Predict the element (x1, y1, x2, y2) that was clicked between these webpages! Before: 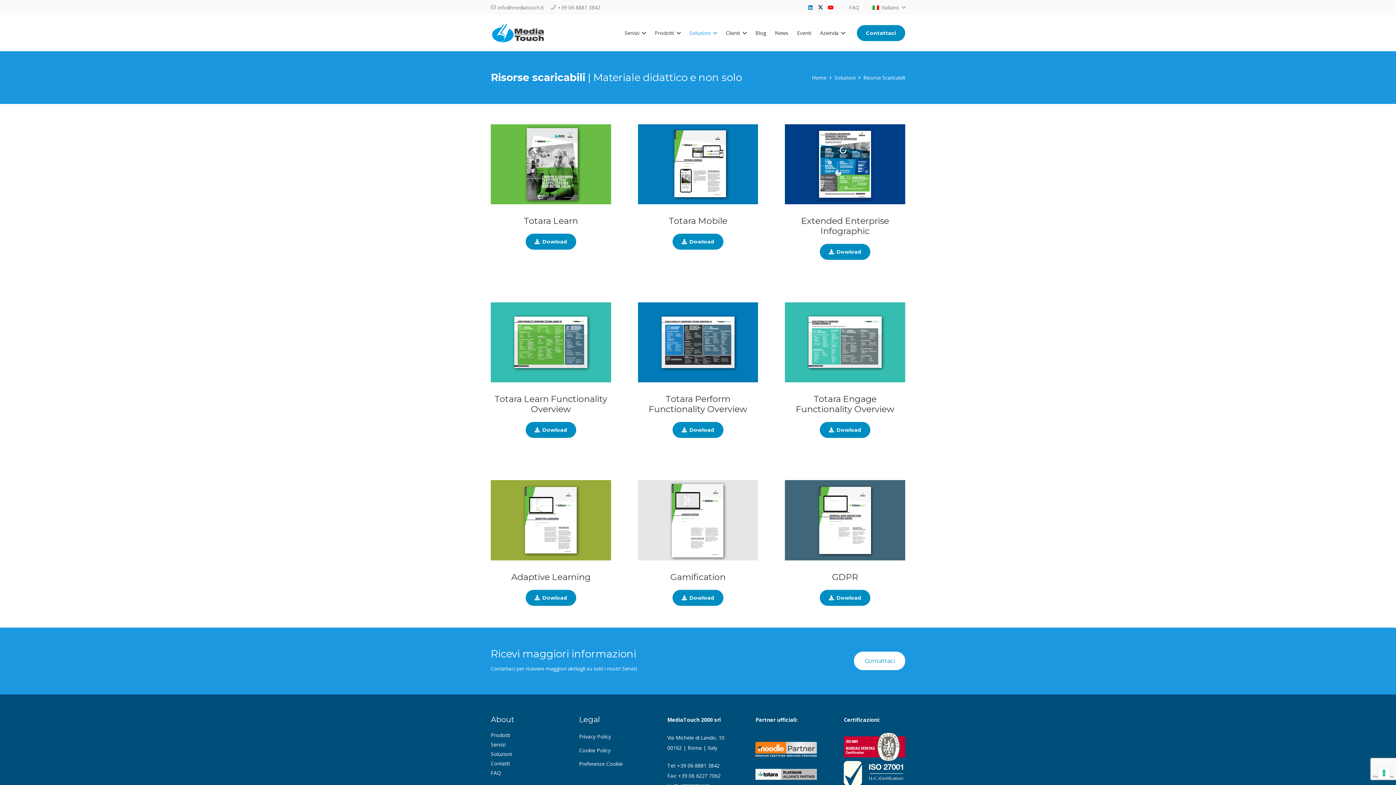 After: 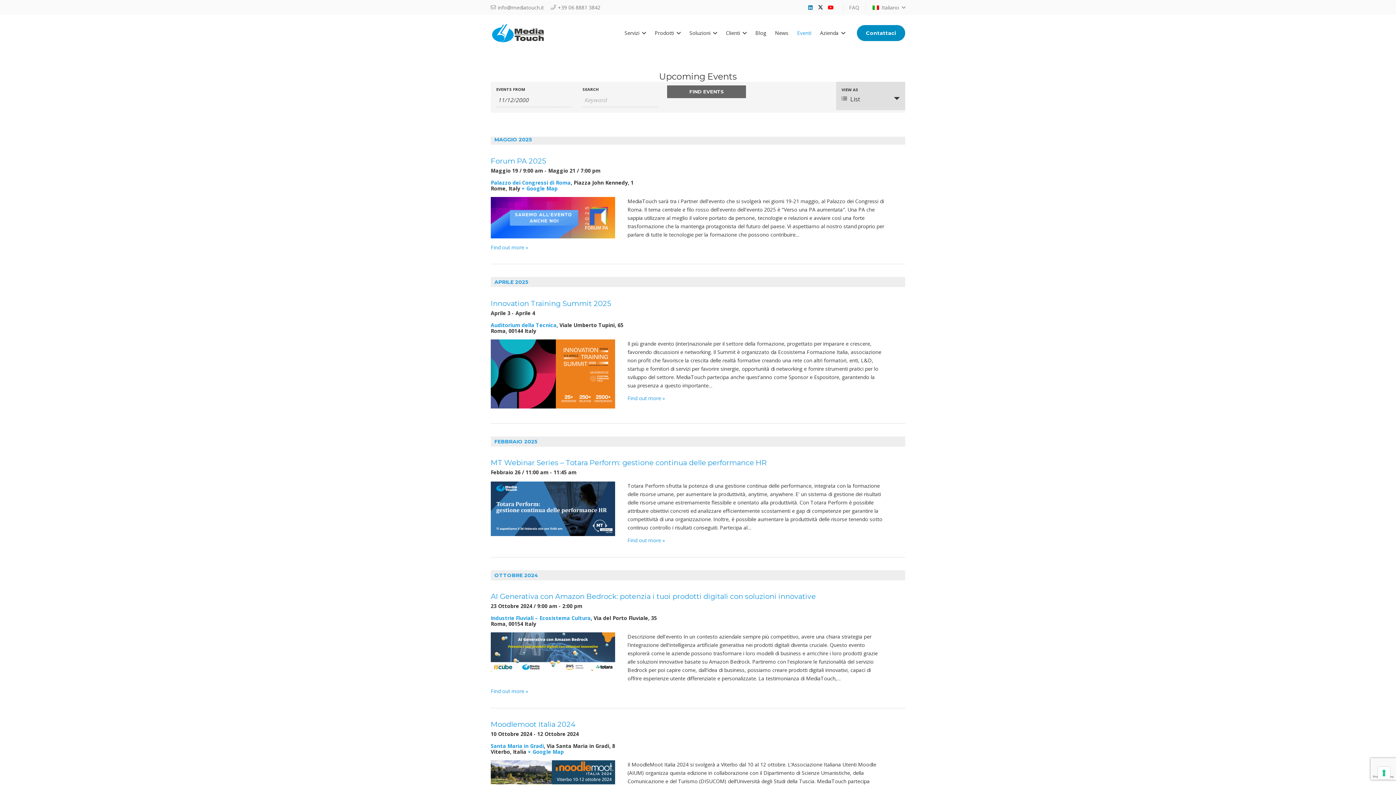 Action: label: Eventi bbox: (793, 24, 815, 42)